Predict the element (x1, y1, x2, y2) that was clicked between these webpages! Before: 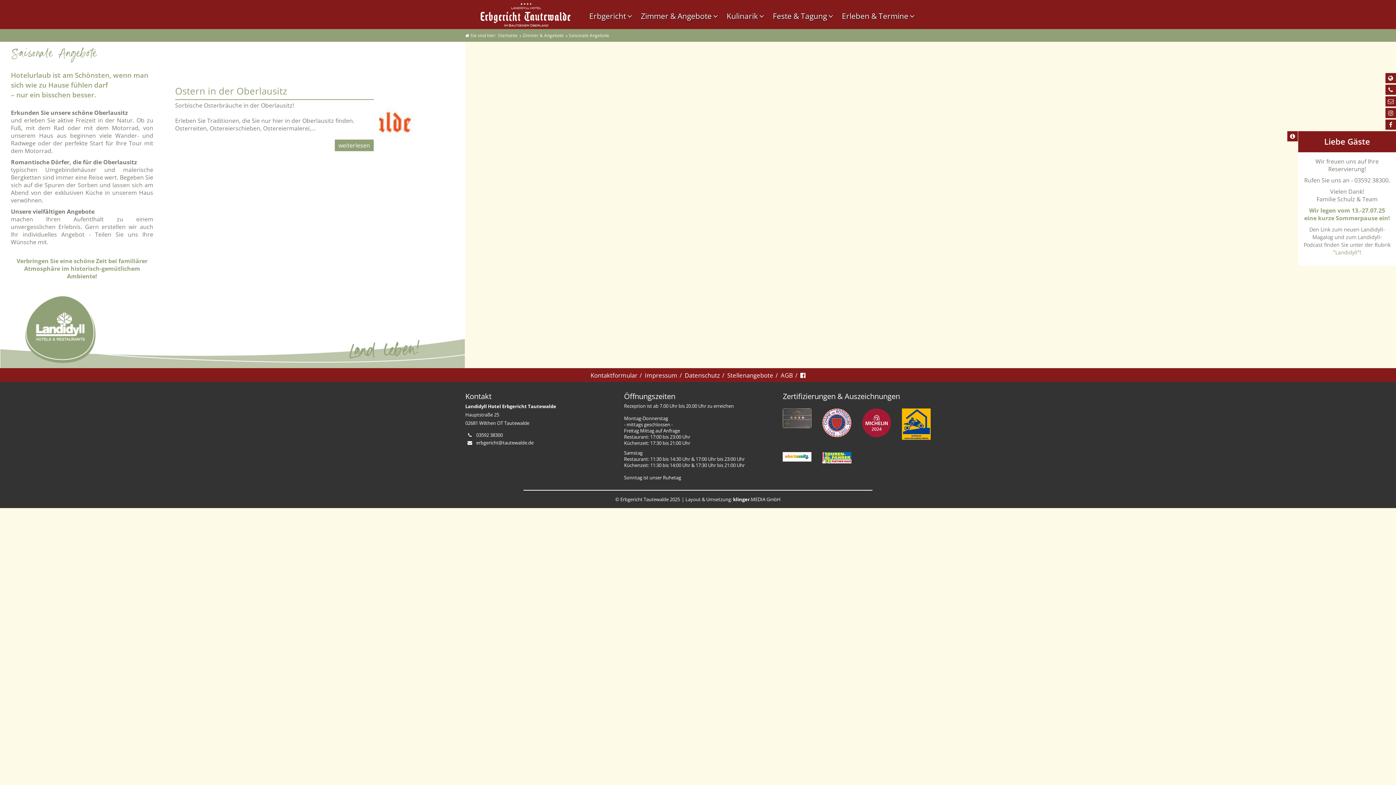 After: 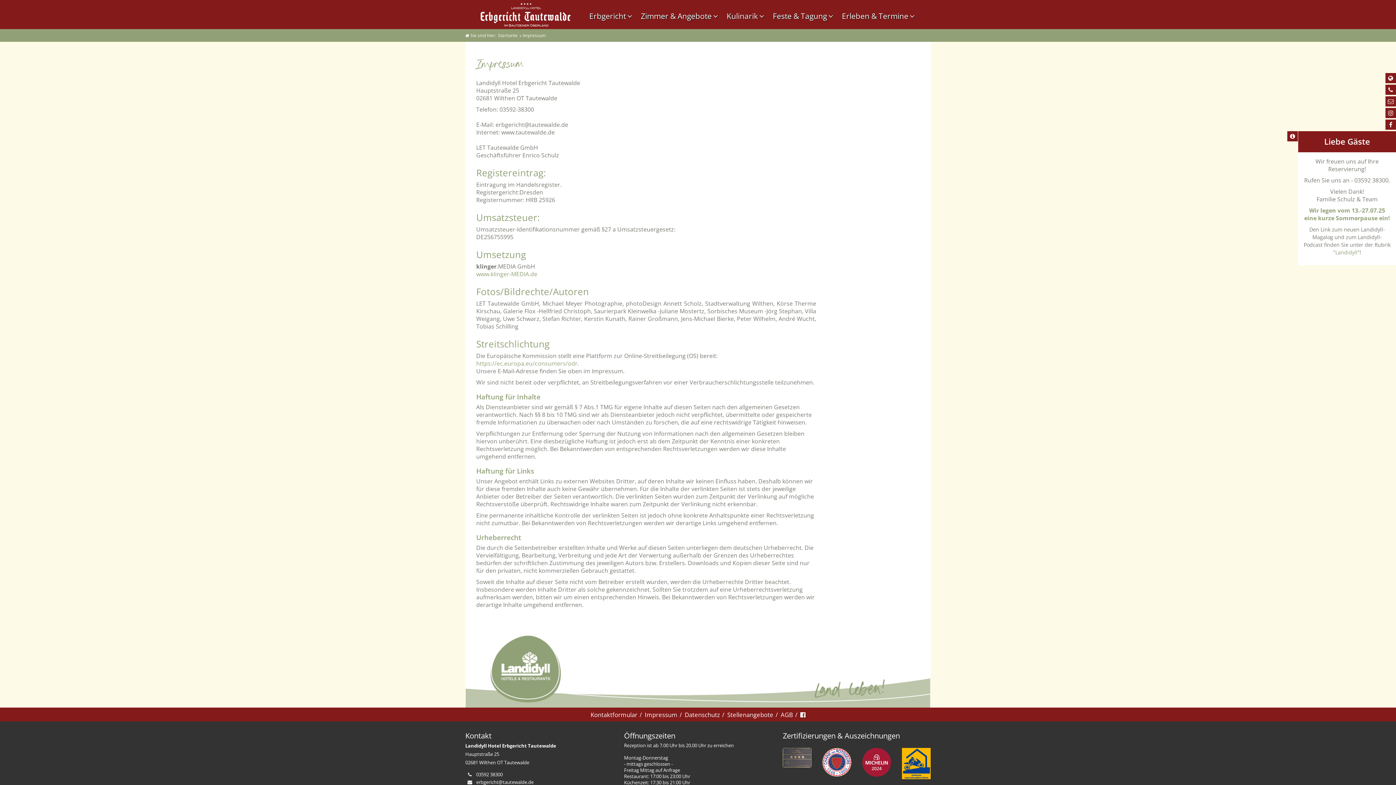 Action: bbox: (644, 371, 677, 379) label: Impressum